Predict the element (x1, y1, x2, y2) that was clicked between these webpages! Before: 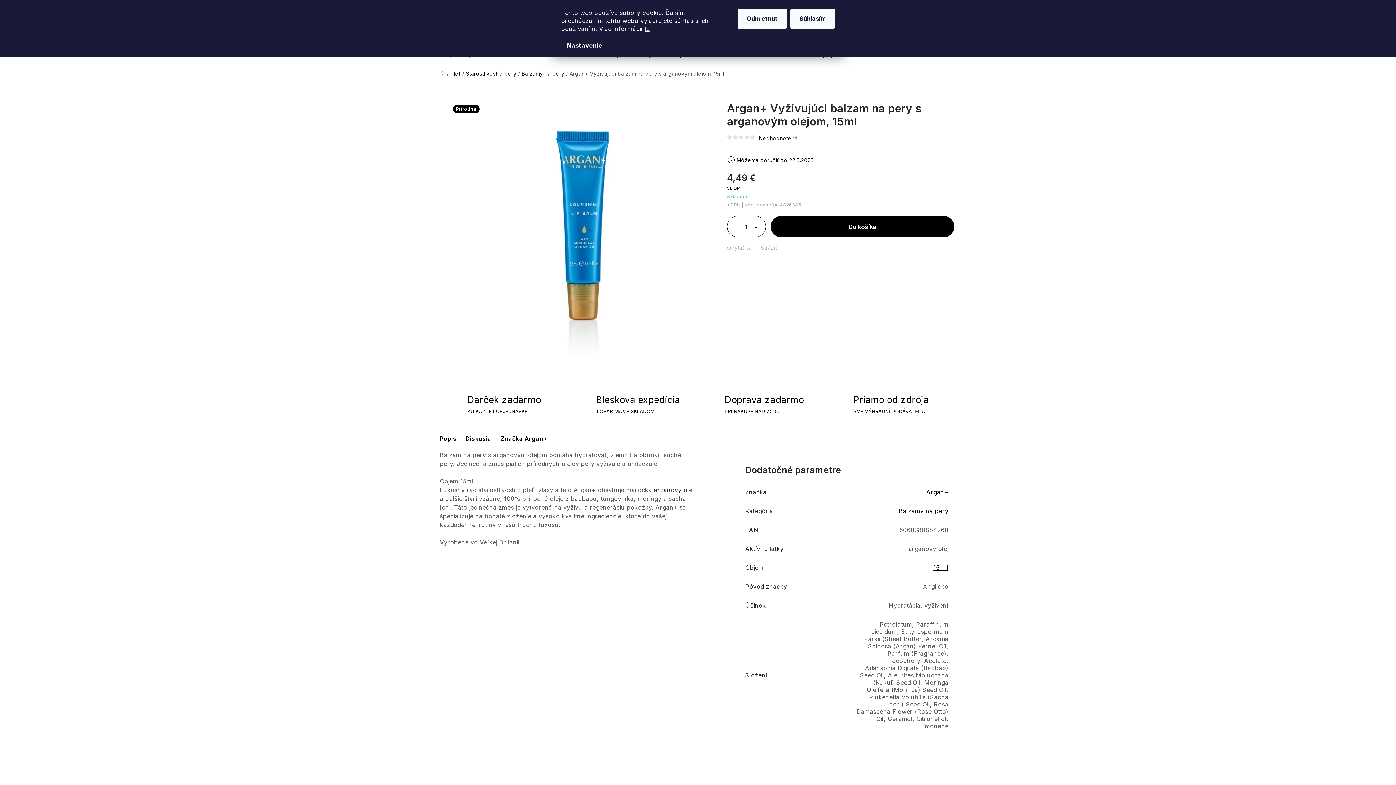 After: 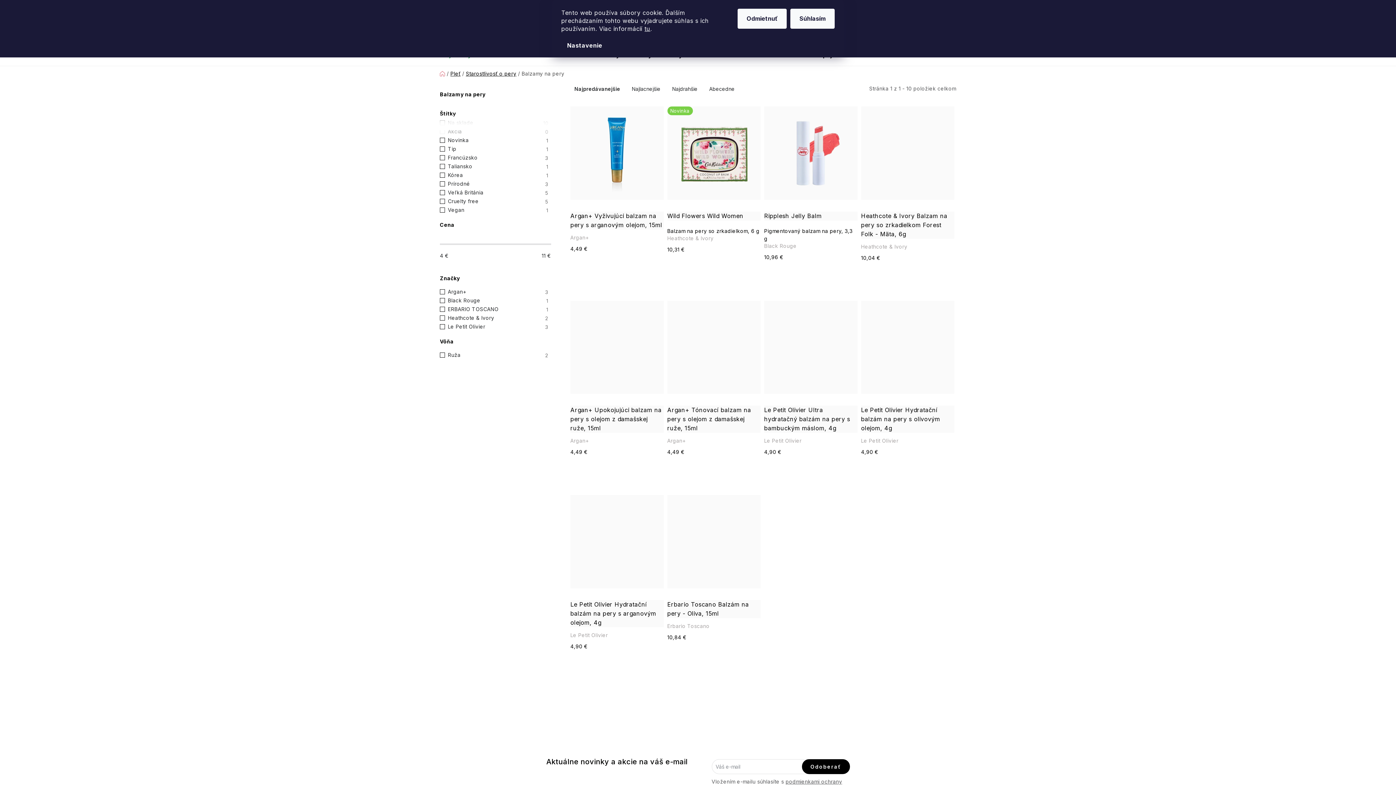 Action: bbox: (521, 70, 564, 76) label: Balzamy na pery